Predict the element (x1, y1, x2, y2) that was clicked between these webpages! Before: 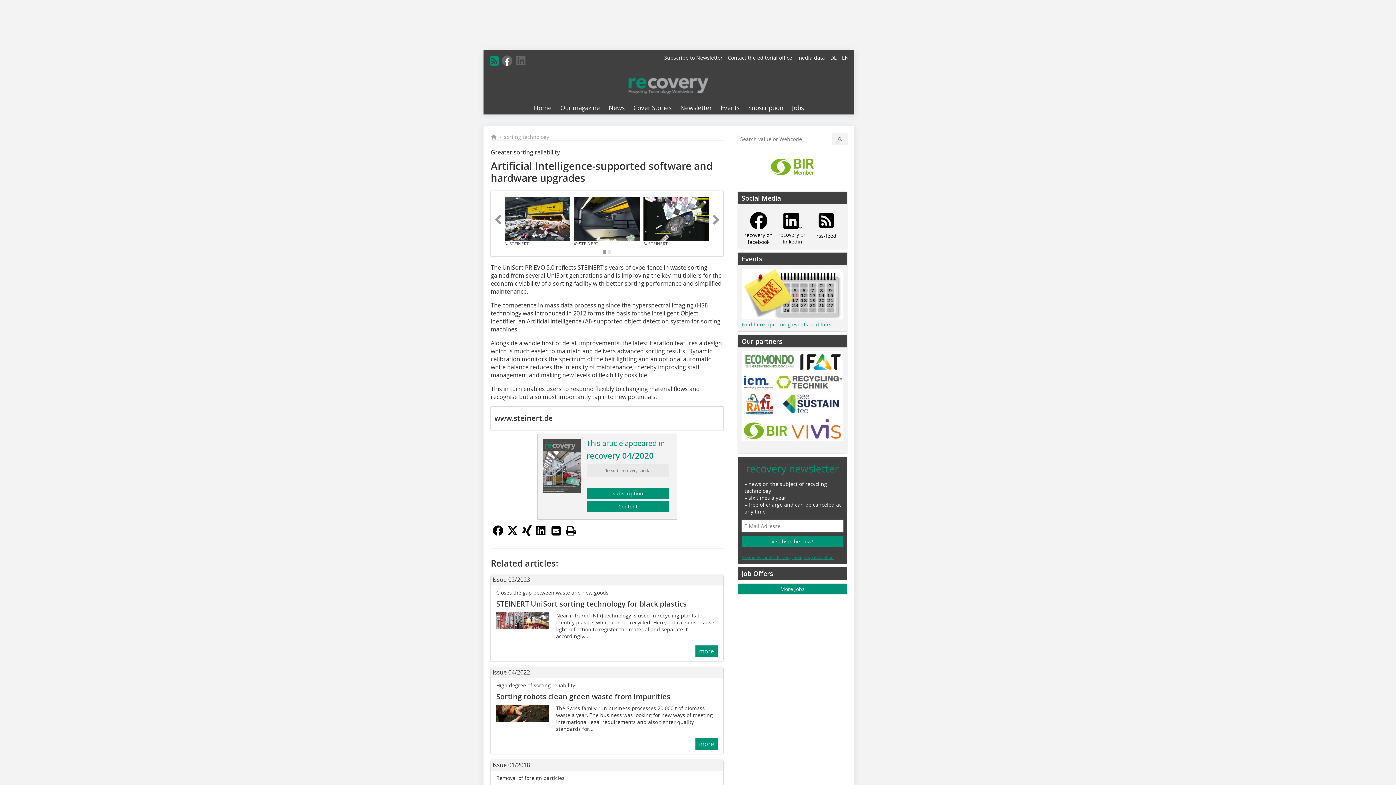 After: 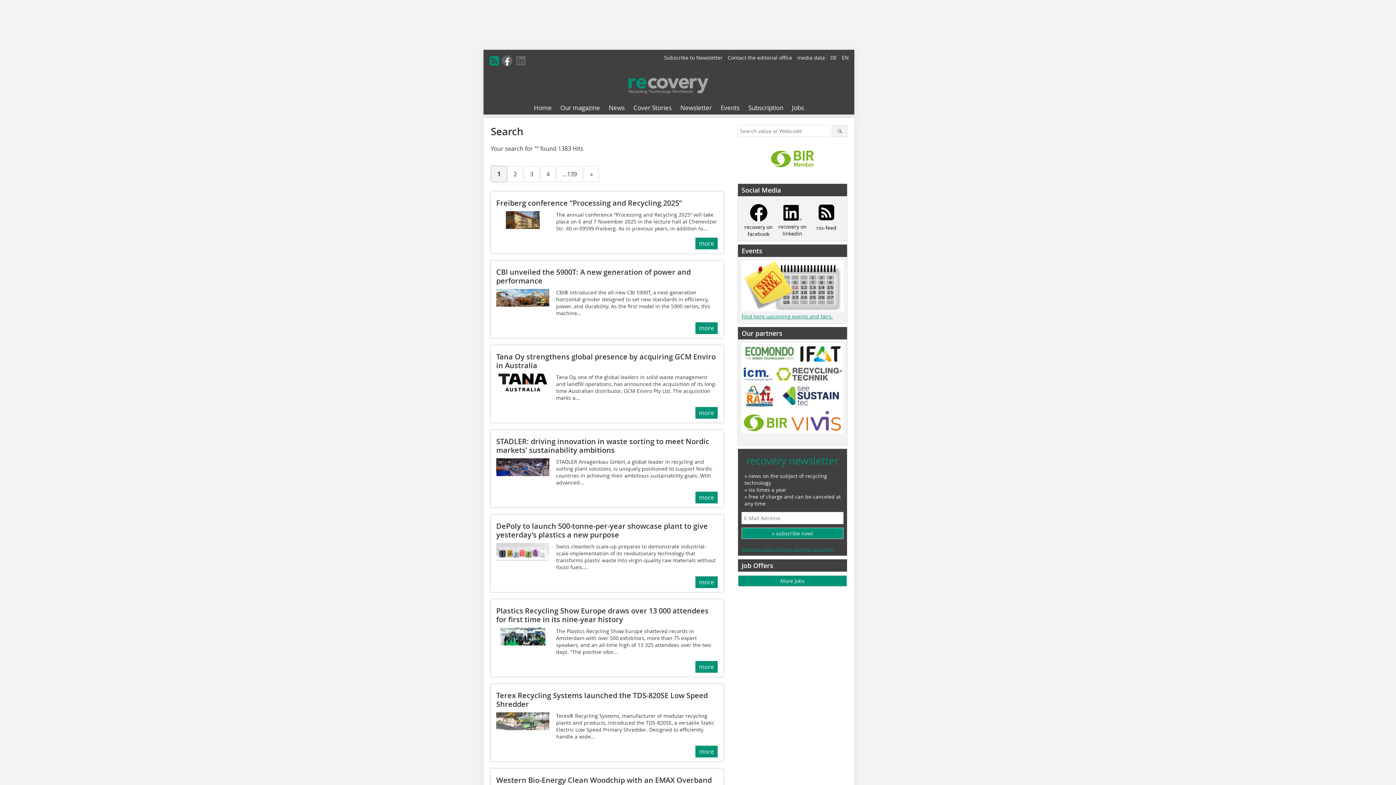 Action: bbox: (833, 133, 847, 144)